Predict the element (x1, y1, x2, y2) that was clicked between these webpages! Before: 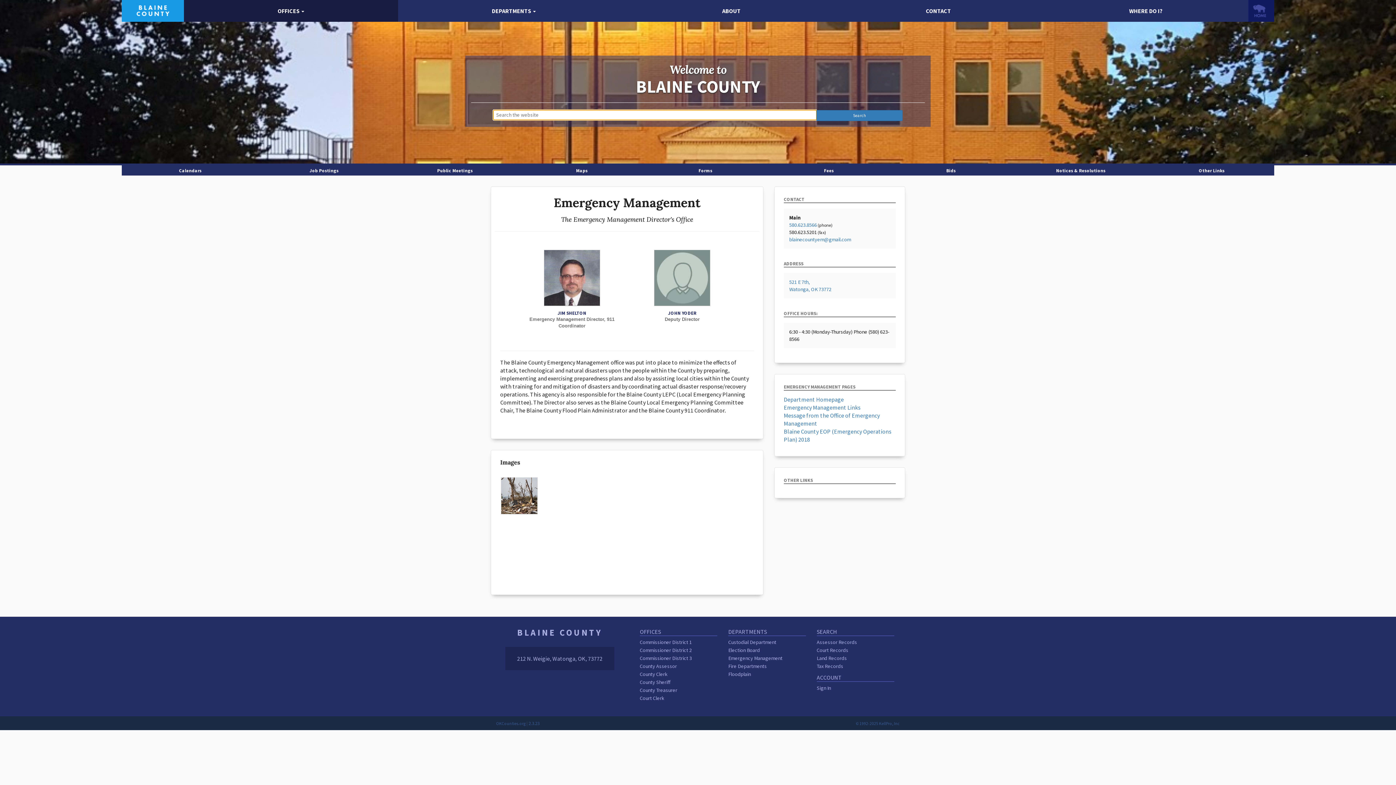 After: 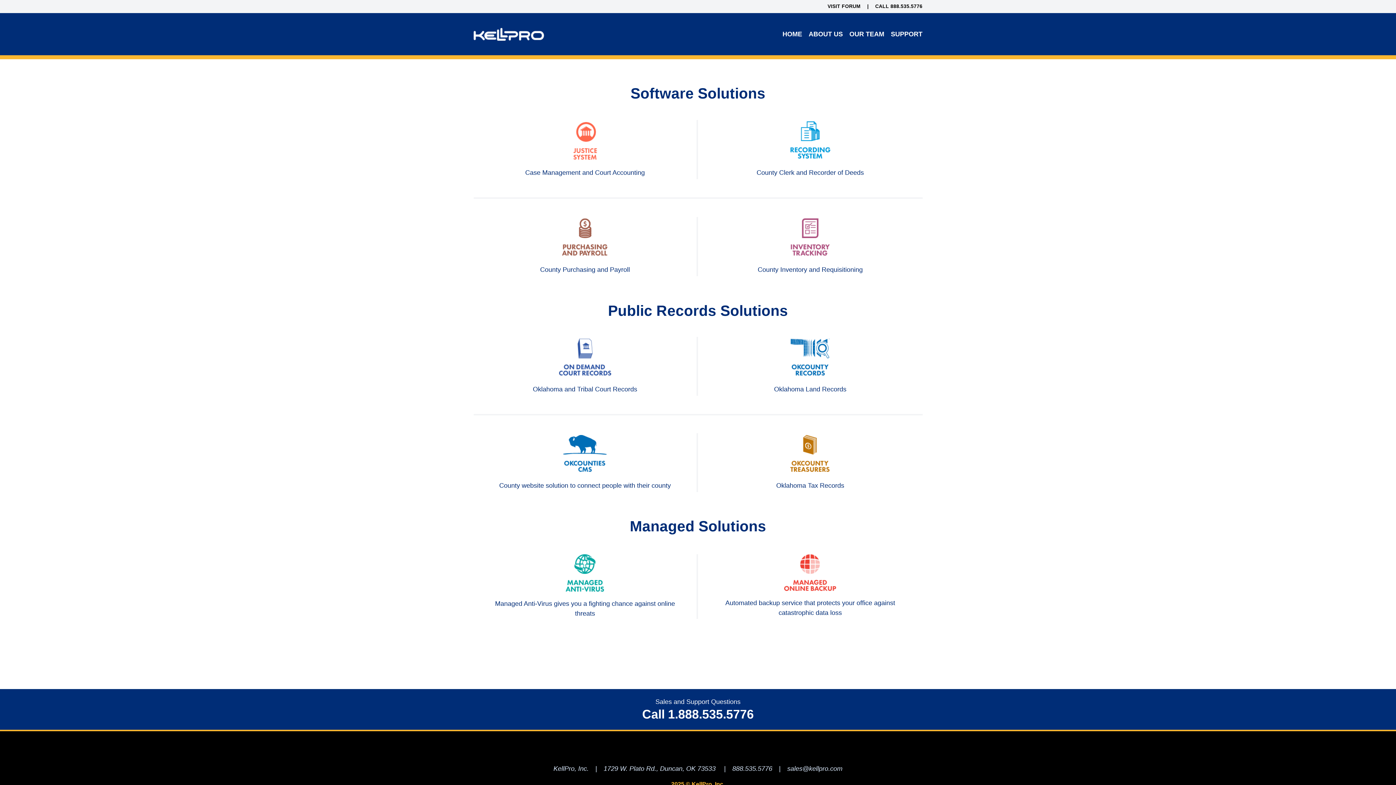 Action: label: ©1992-2025 KellPro, Inc bbox: (856, 721, 900, 726)